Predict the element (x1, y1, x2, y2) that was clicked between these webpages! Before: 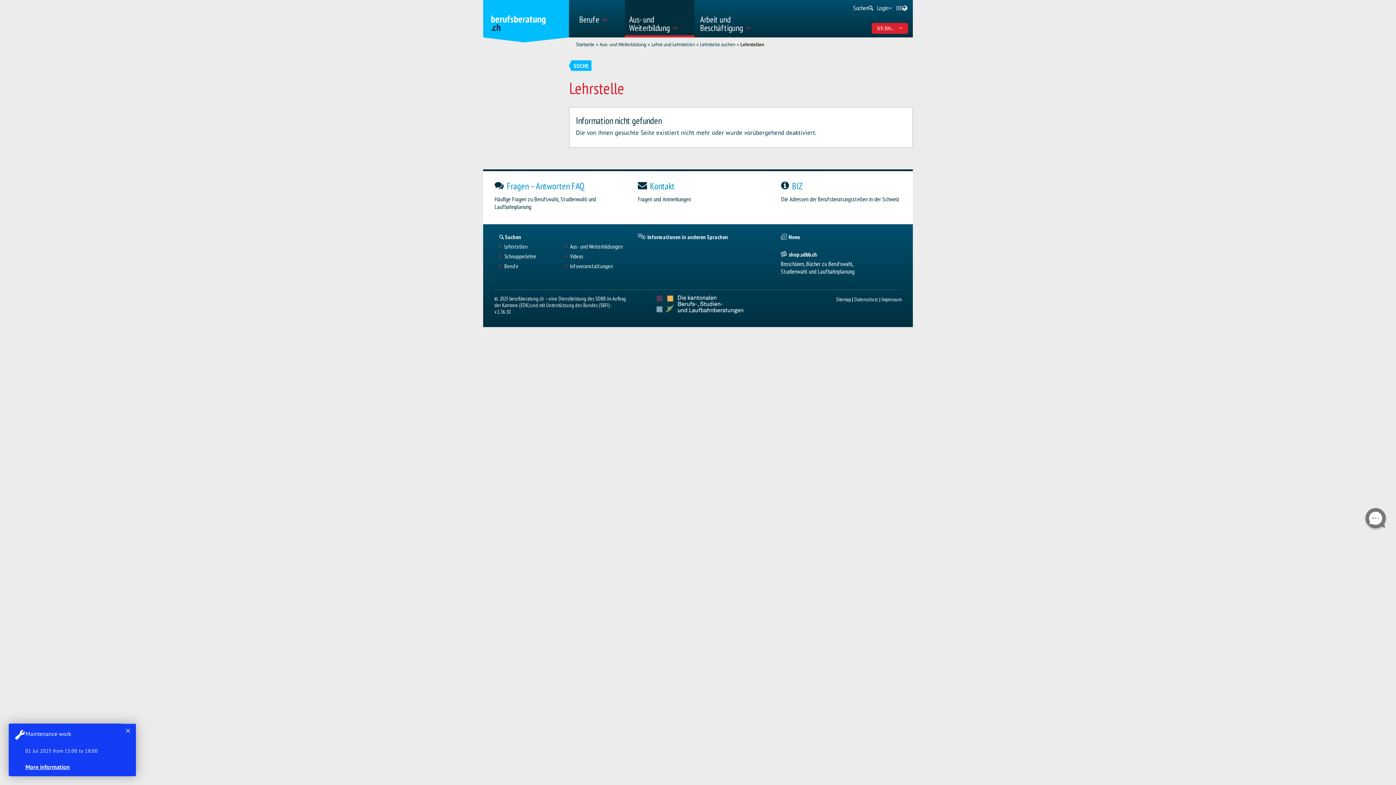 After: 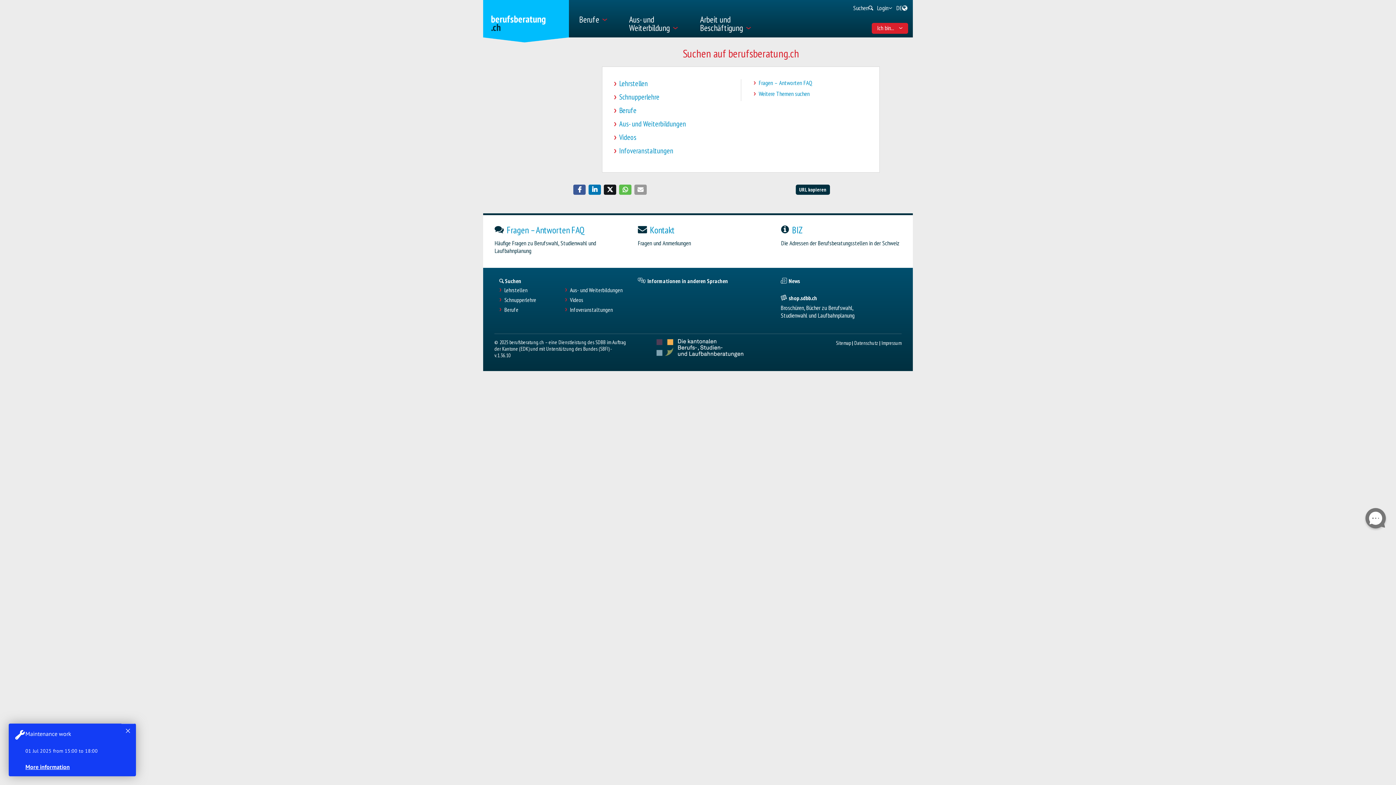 Action: bbox: (850, 3, 874, 13) label: Suchen